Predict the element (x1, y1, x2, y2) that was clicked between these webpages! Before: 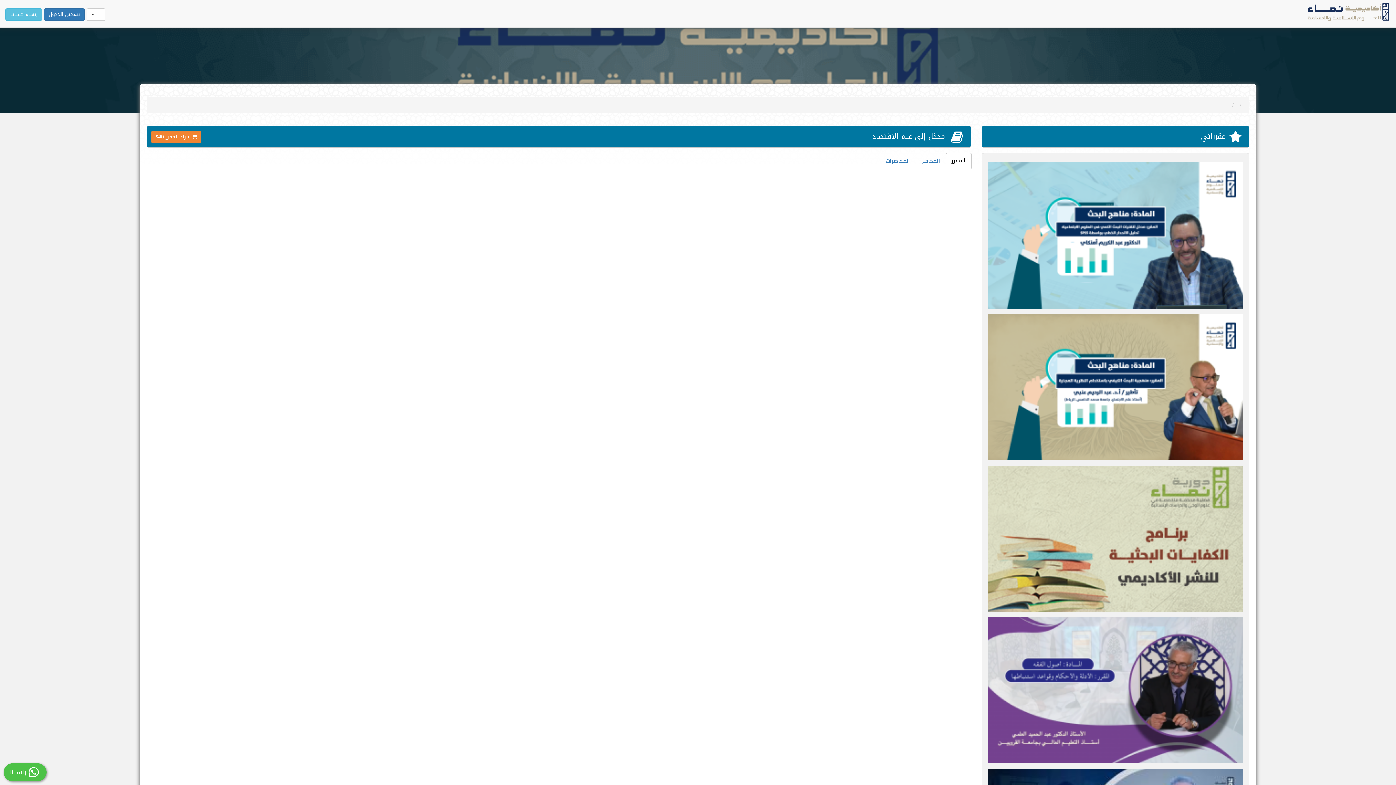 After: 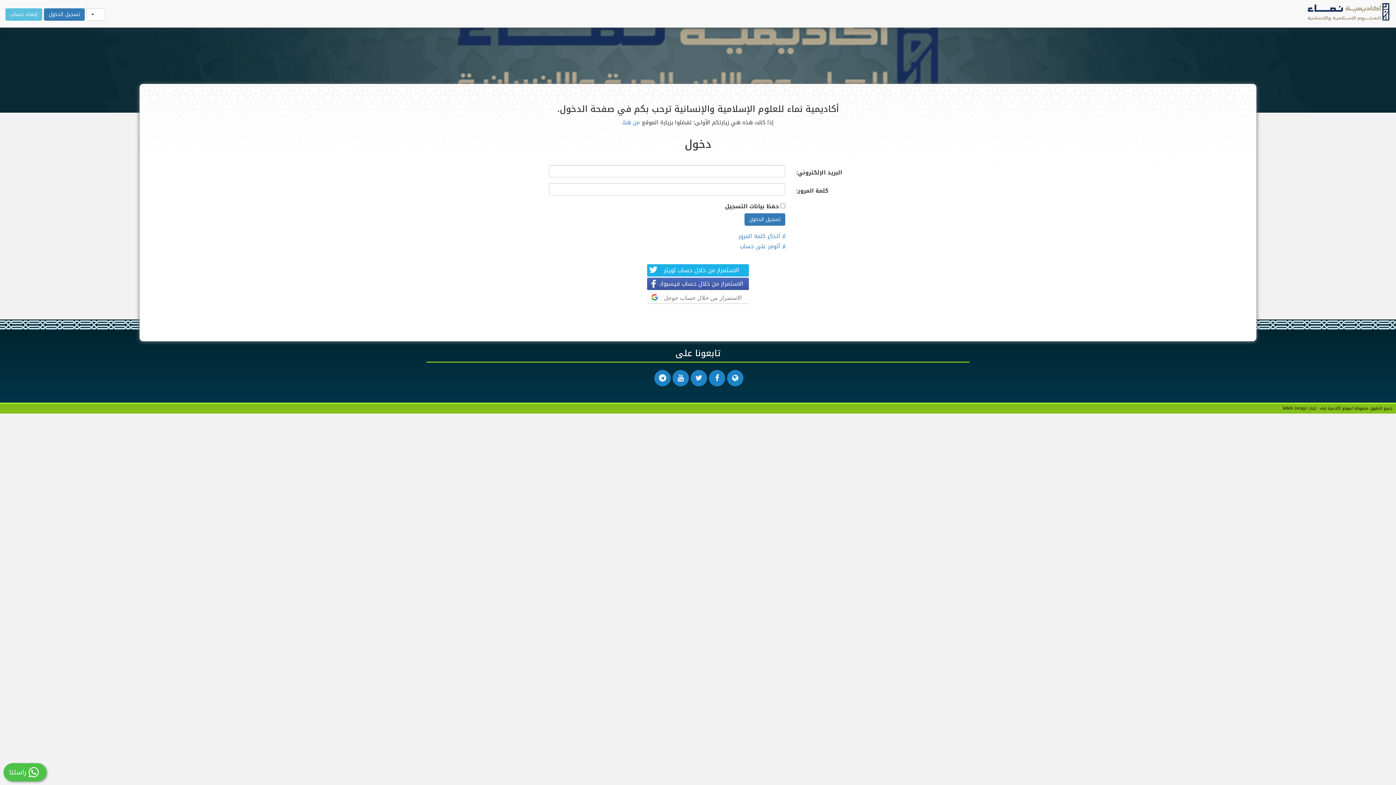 Action: label:  شراء المقرر 40$ bbox: (150, 131, 201, 142)